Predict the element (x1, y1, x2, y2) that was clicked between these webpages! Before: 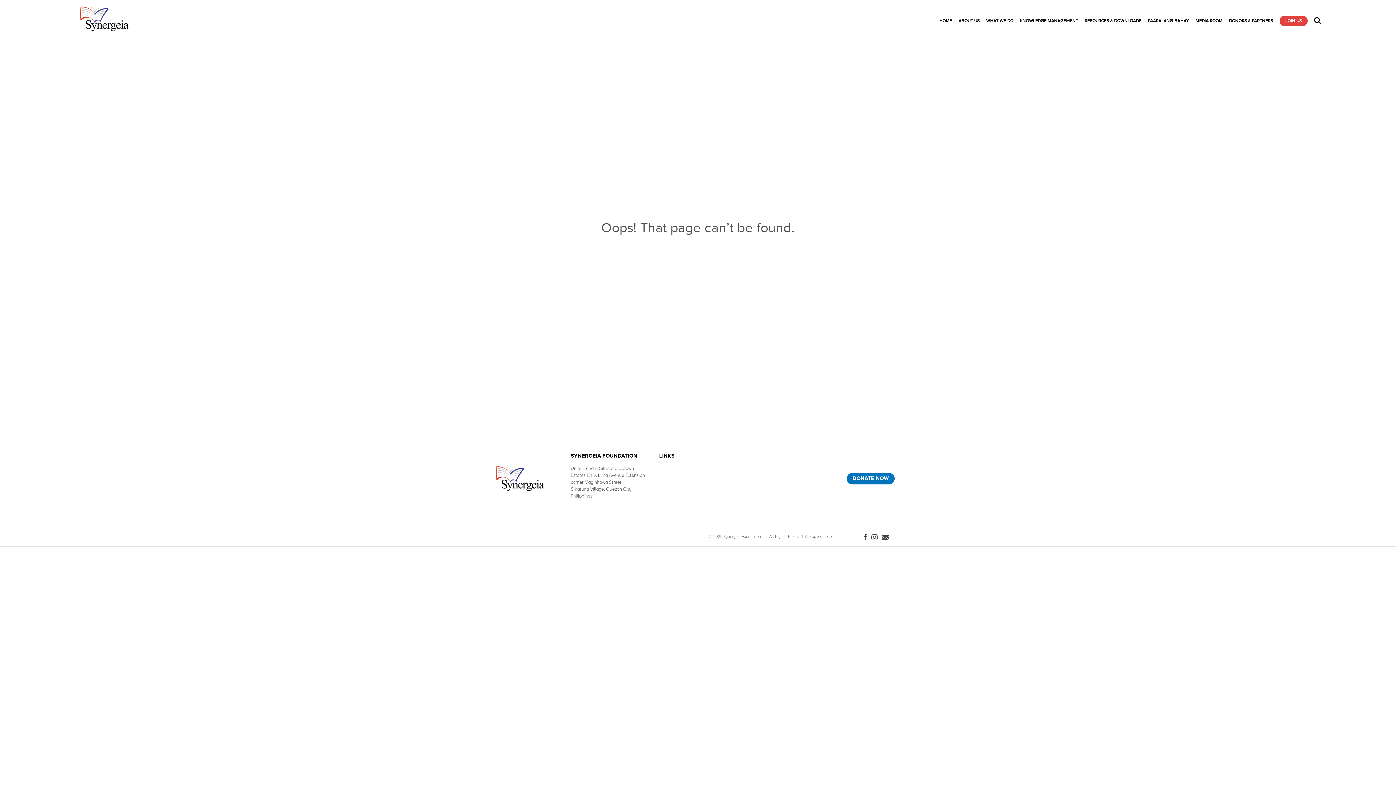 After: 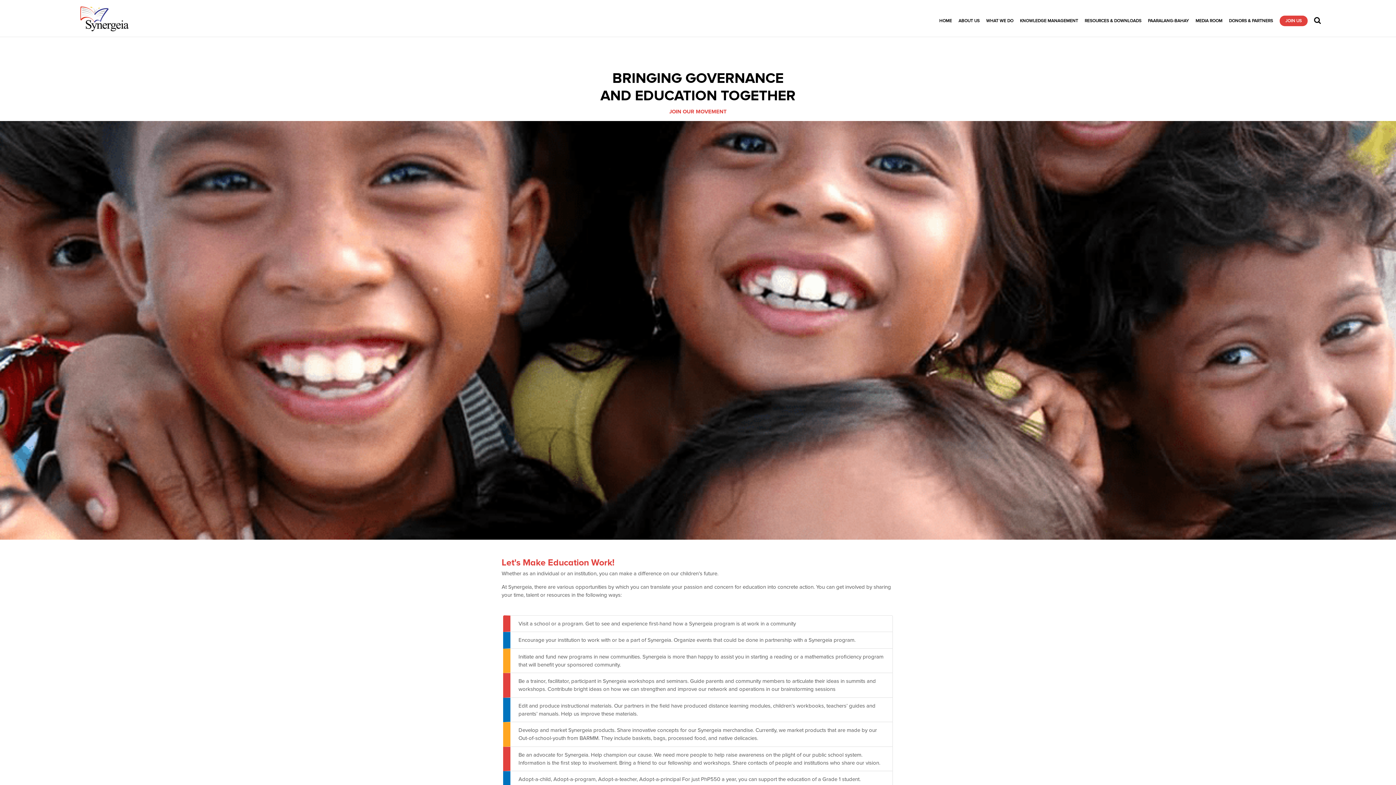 Action: label: JOIN US bbox: (1279, 15, 1307, 26)